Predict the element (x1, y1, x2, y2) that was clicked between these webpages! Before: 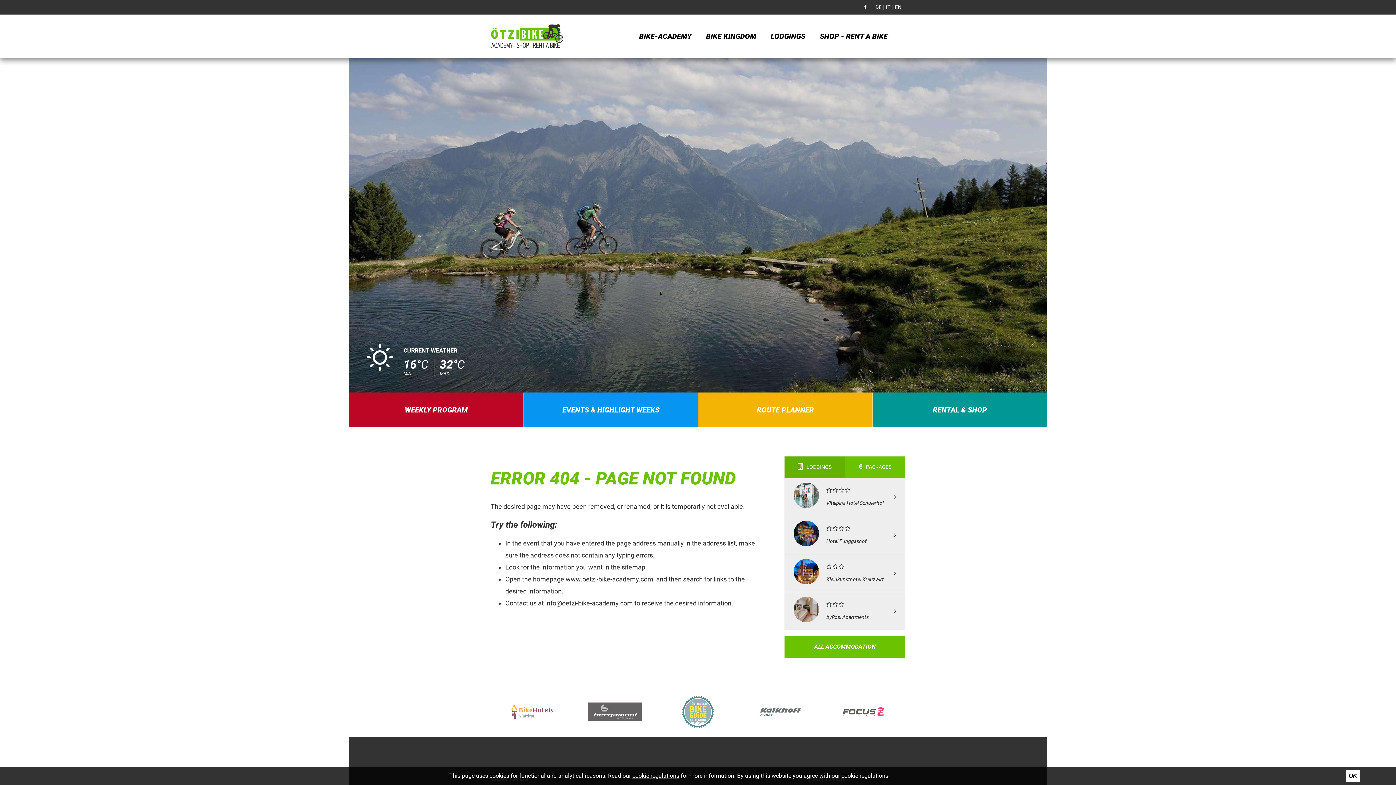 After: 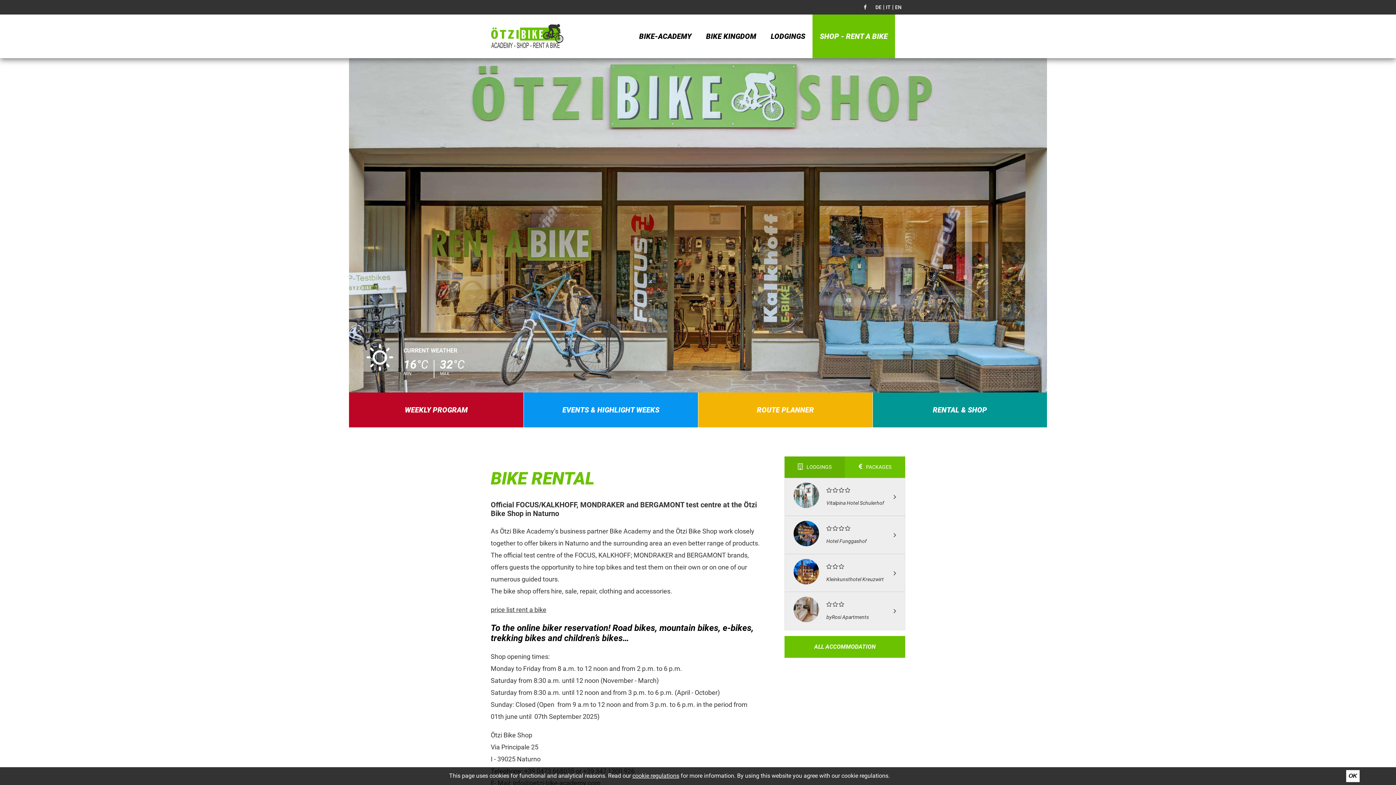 Action: label: SHOP - RENT A BIKE bbox: (812, 14, 895, 58)